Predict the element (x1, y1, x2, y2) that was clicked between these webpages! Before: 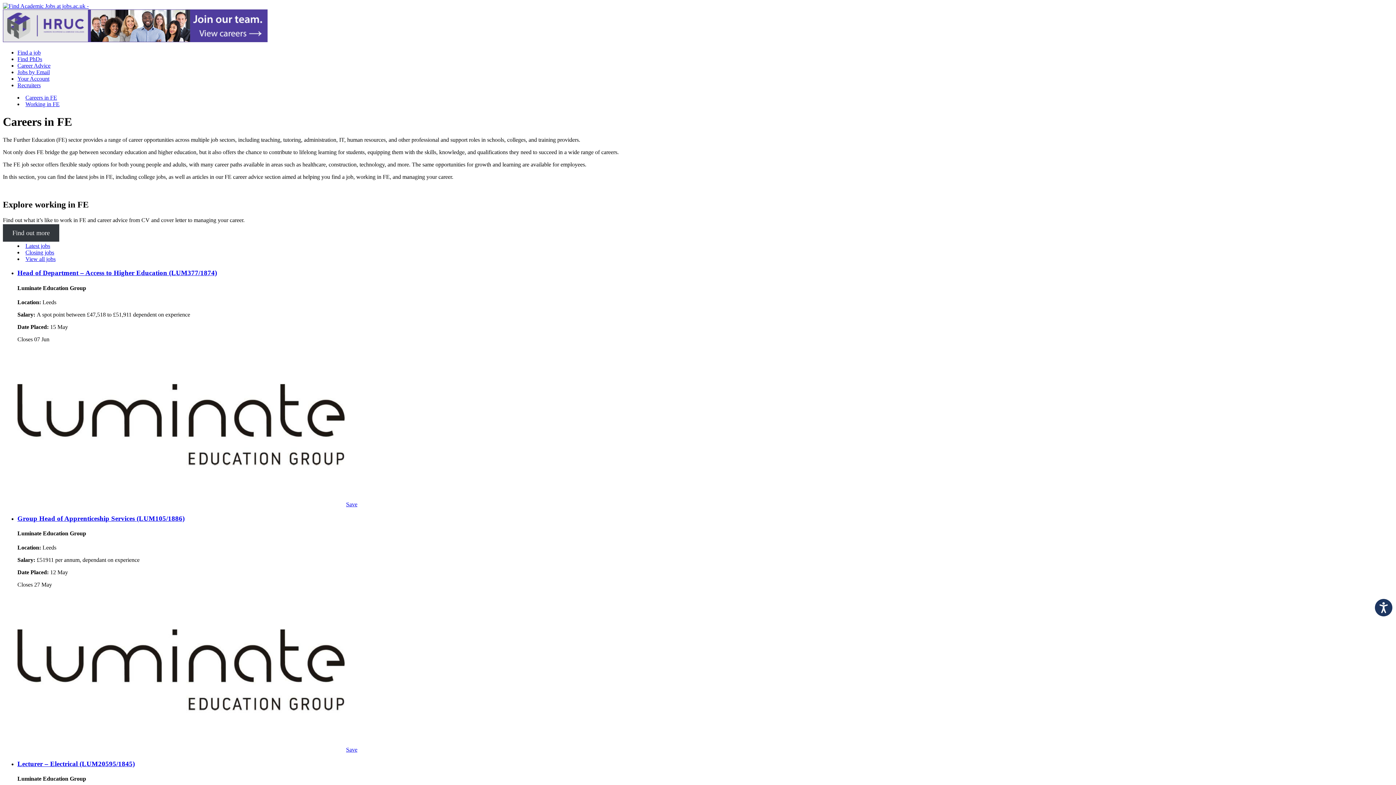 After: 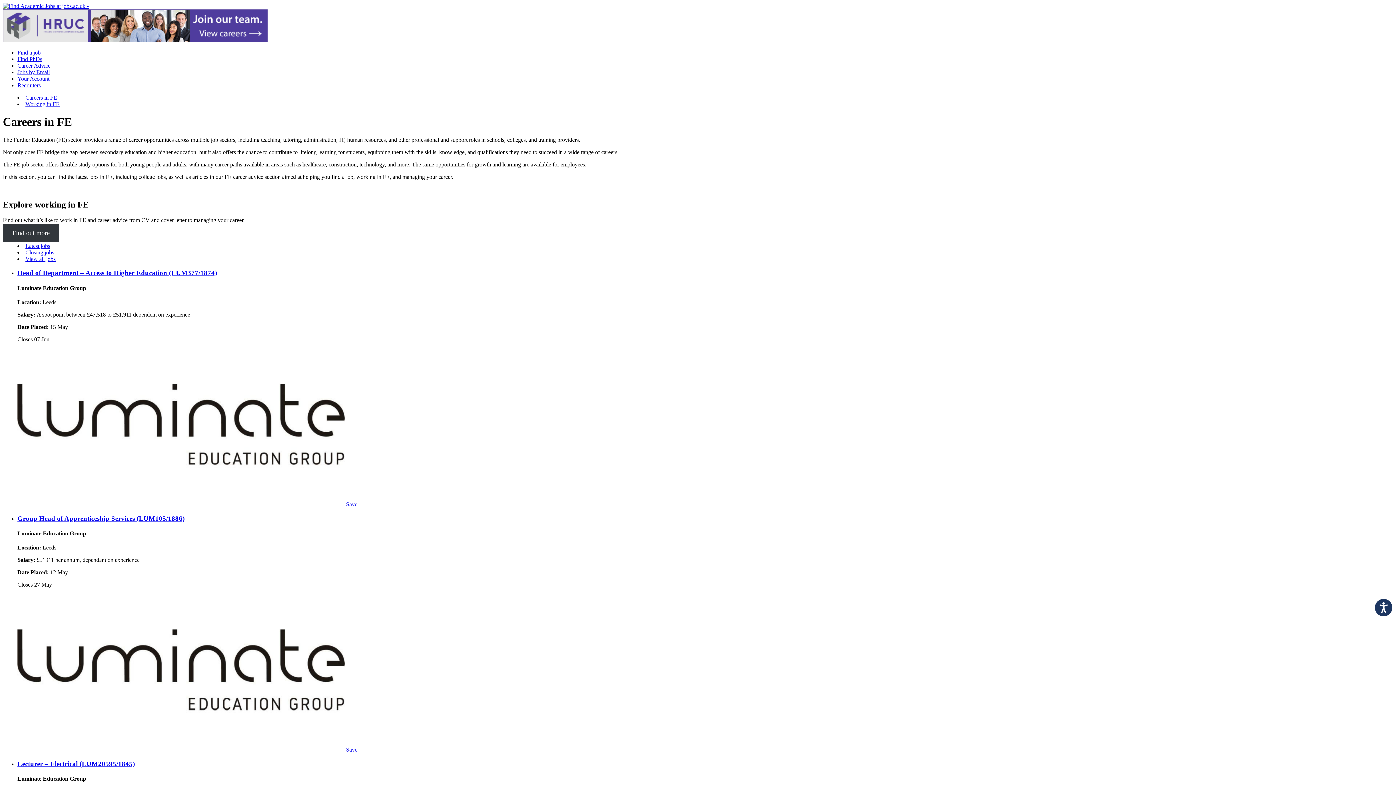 Action: bbox: (346, 501, 357, 507) label: Save